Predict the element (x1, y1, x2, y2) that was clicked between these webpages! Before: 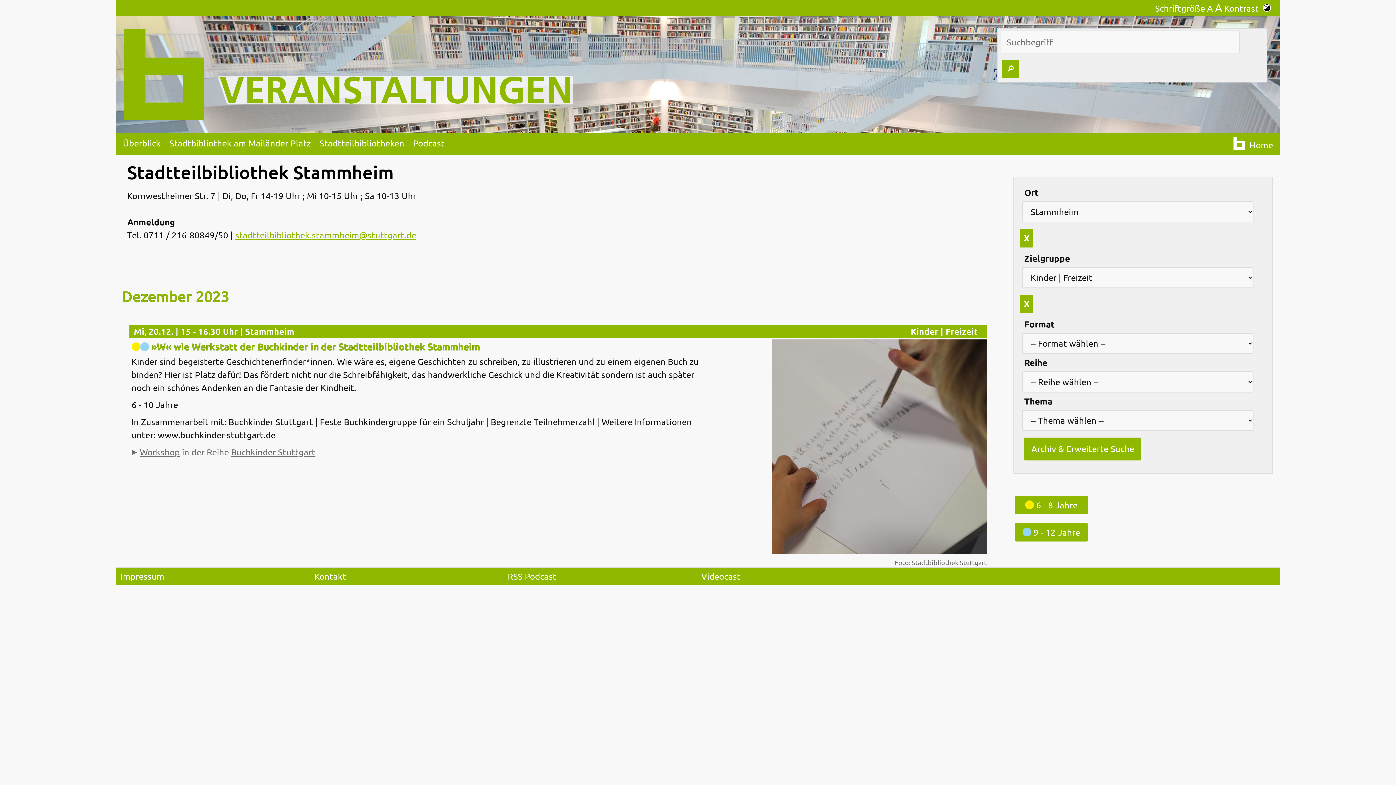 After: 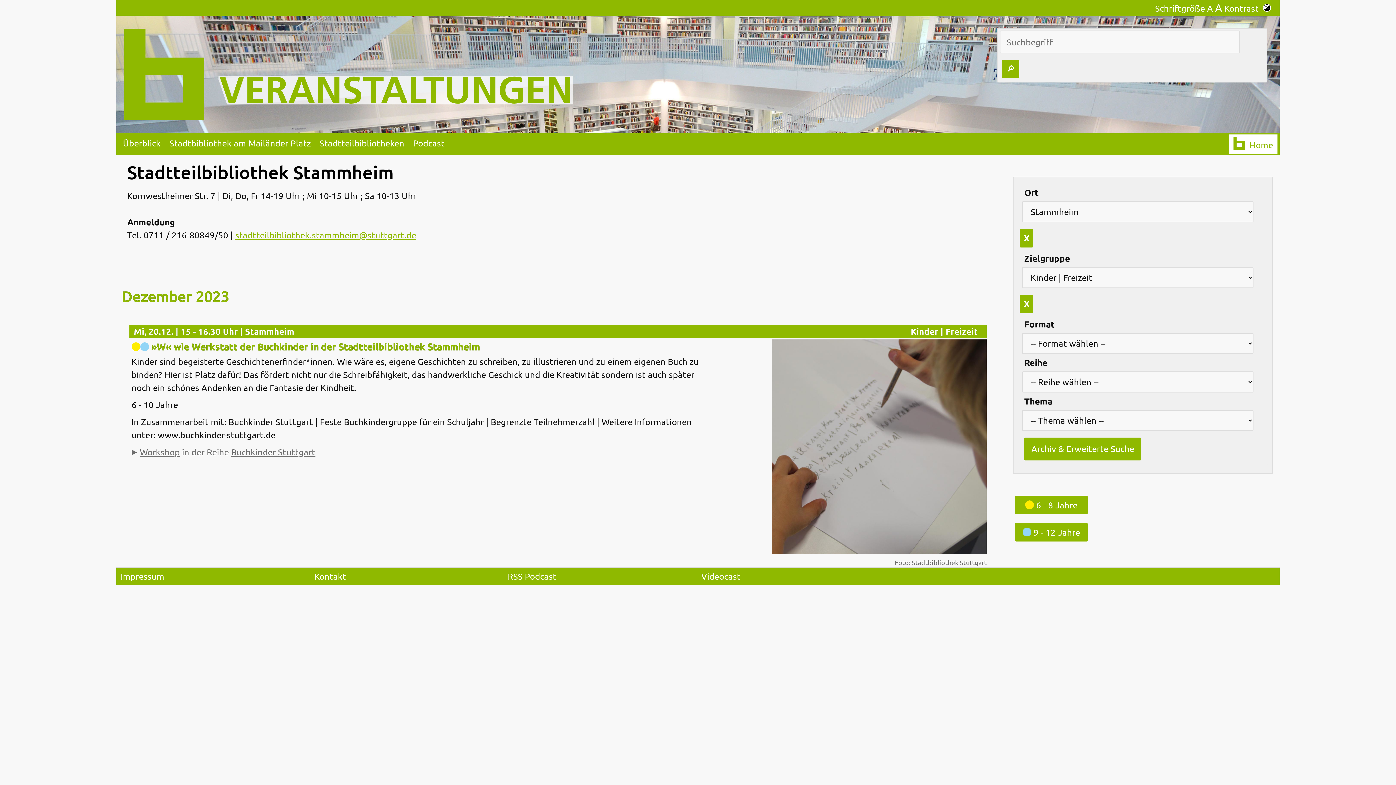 Action: label: Home bbox: (1229, 134, 1277, 153)